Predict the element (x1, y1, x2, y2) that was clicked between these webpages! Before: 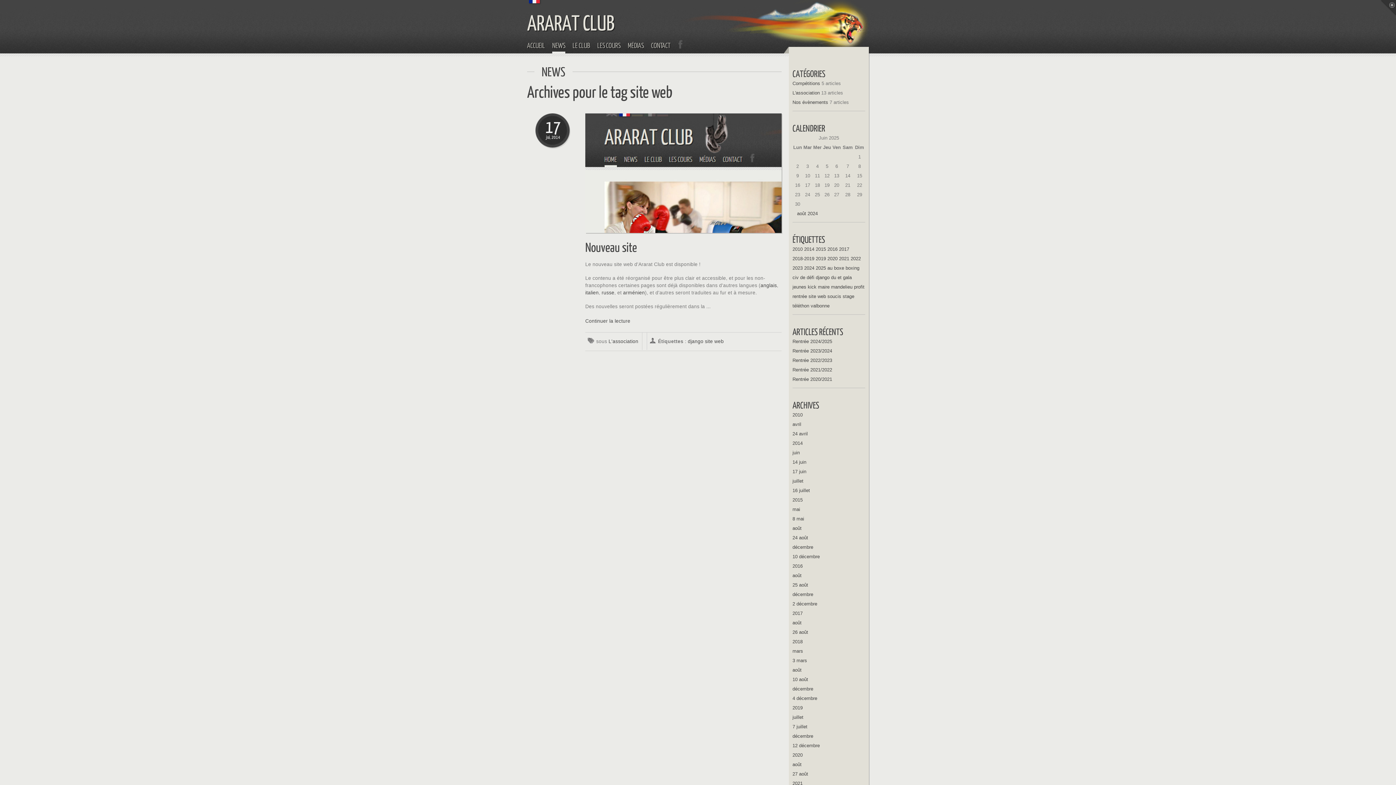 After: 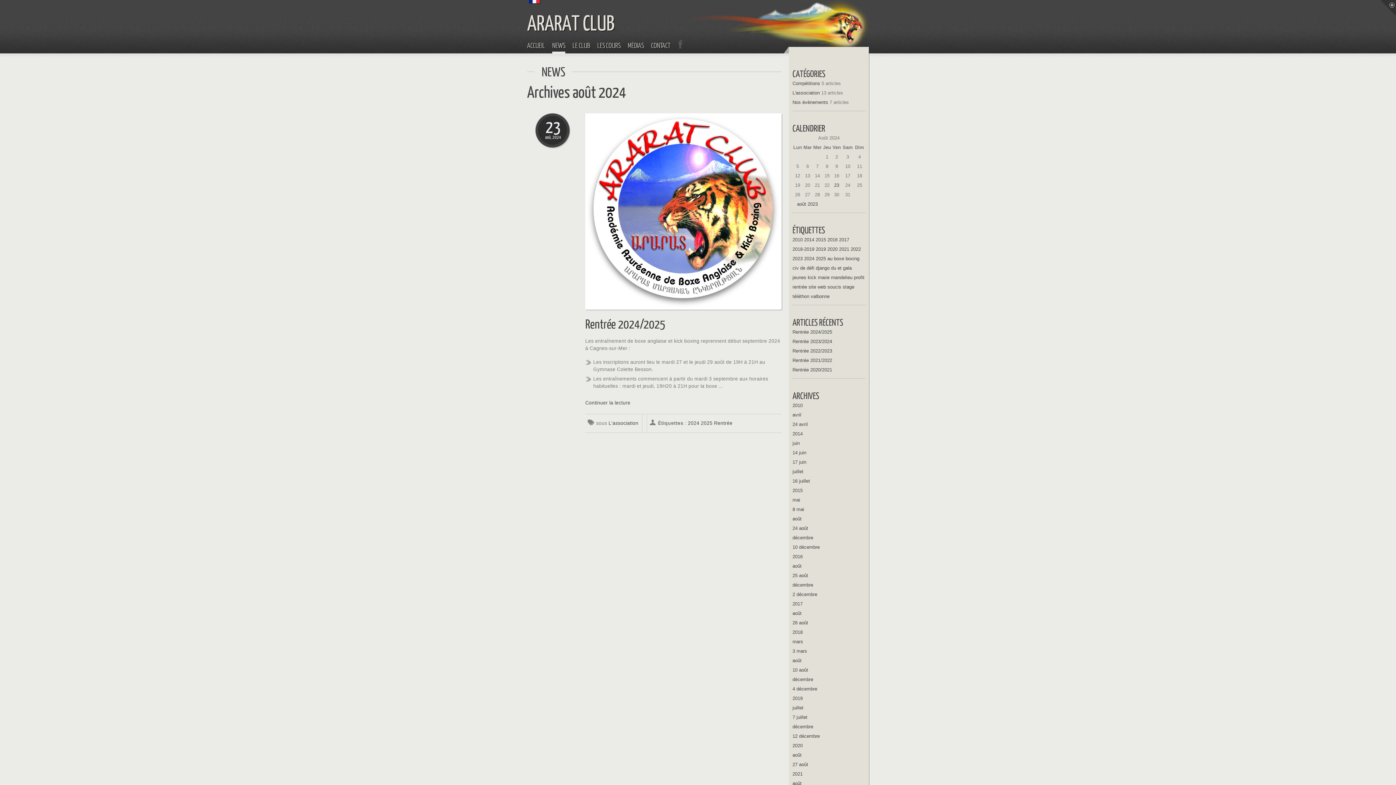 Action: label: août 2024 bbox: (797, 210, 818, 216)